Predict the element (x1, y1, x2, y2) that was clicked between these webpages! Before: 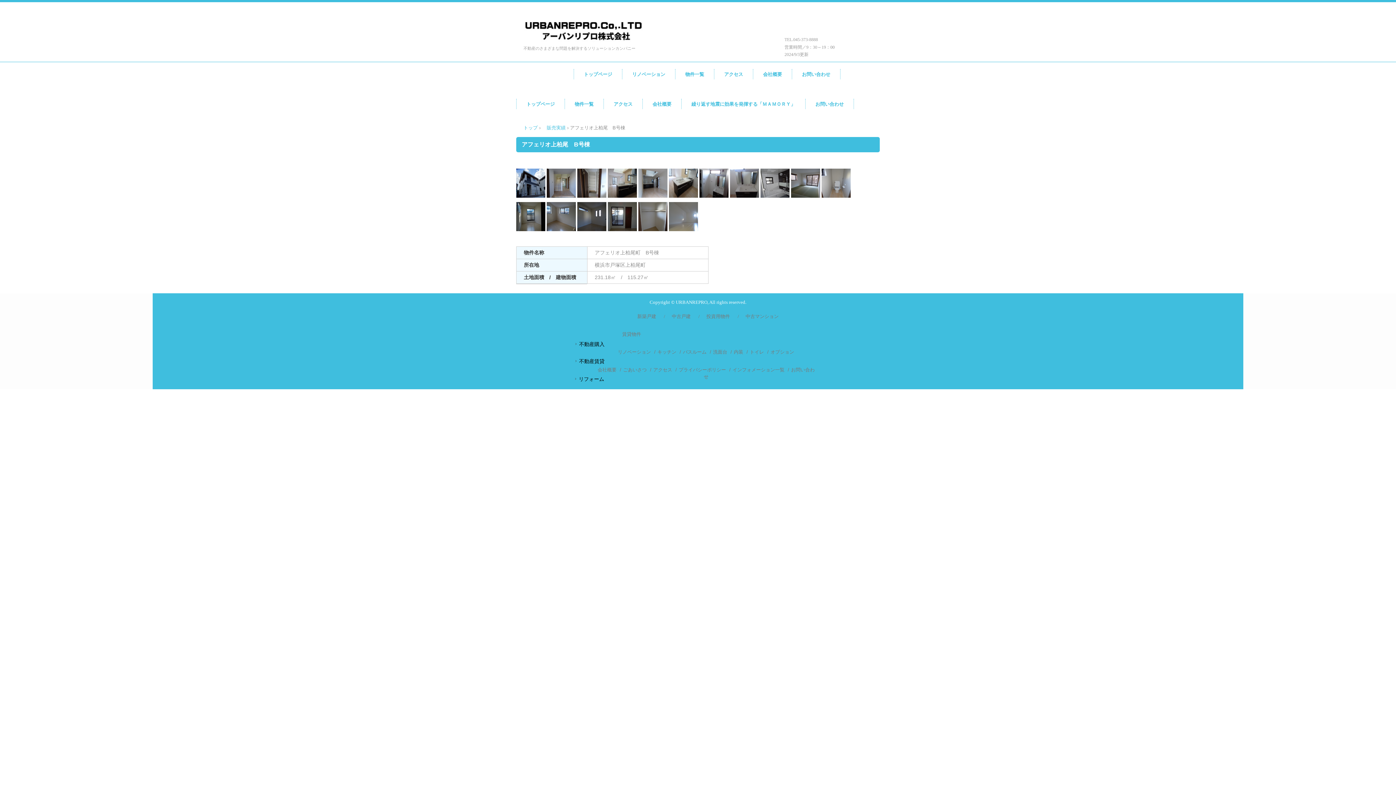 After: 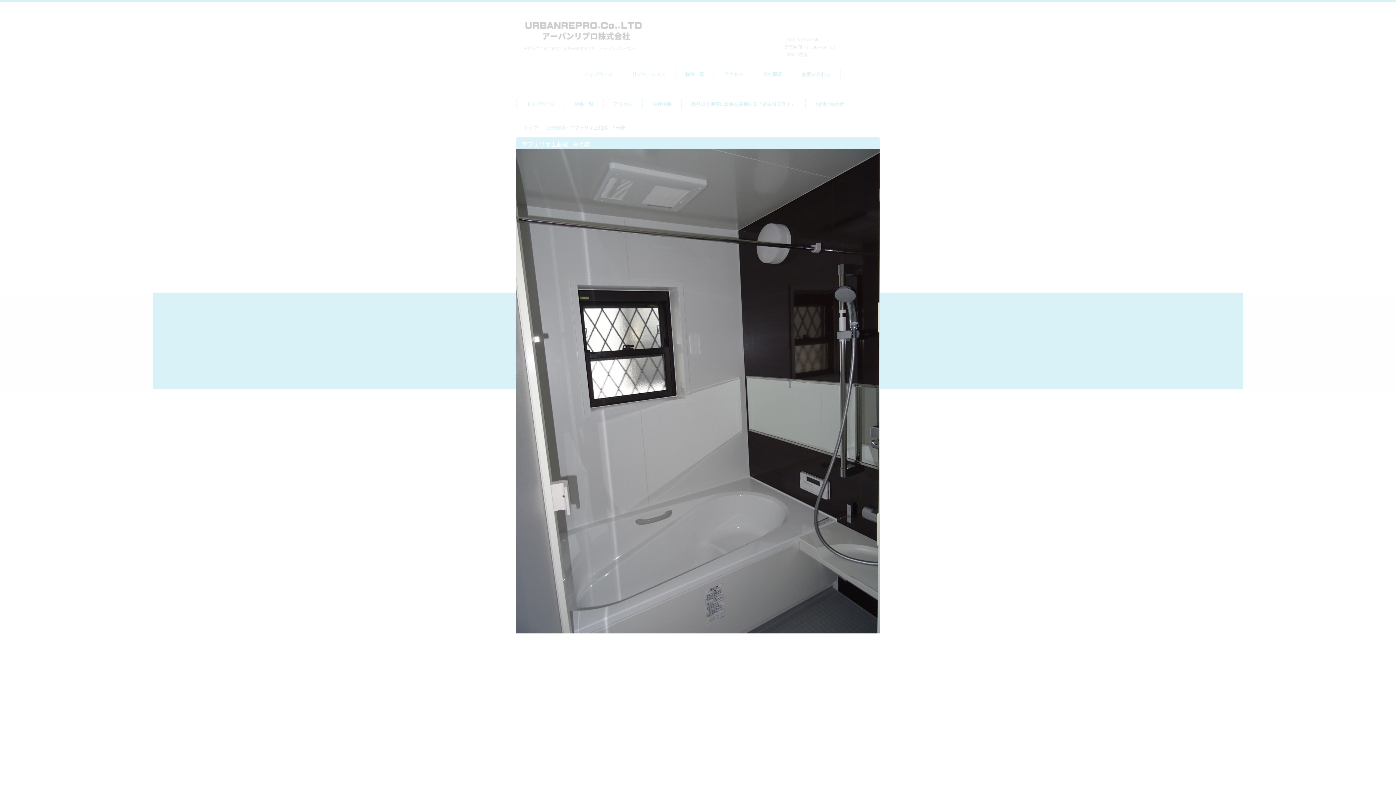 Action: bbox: (760, 195, 789, 201)